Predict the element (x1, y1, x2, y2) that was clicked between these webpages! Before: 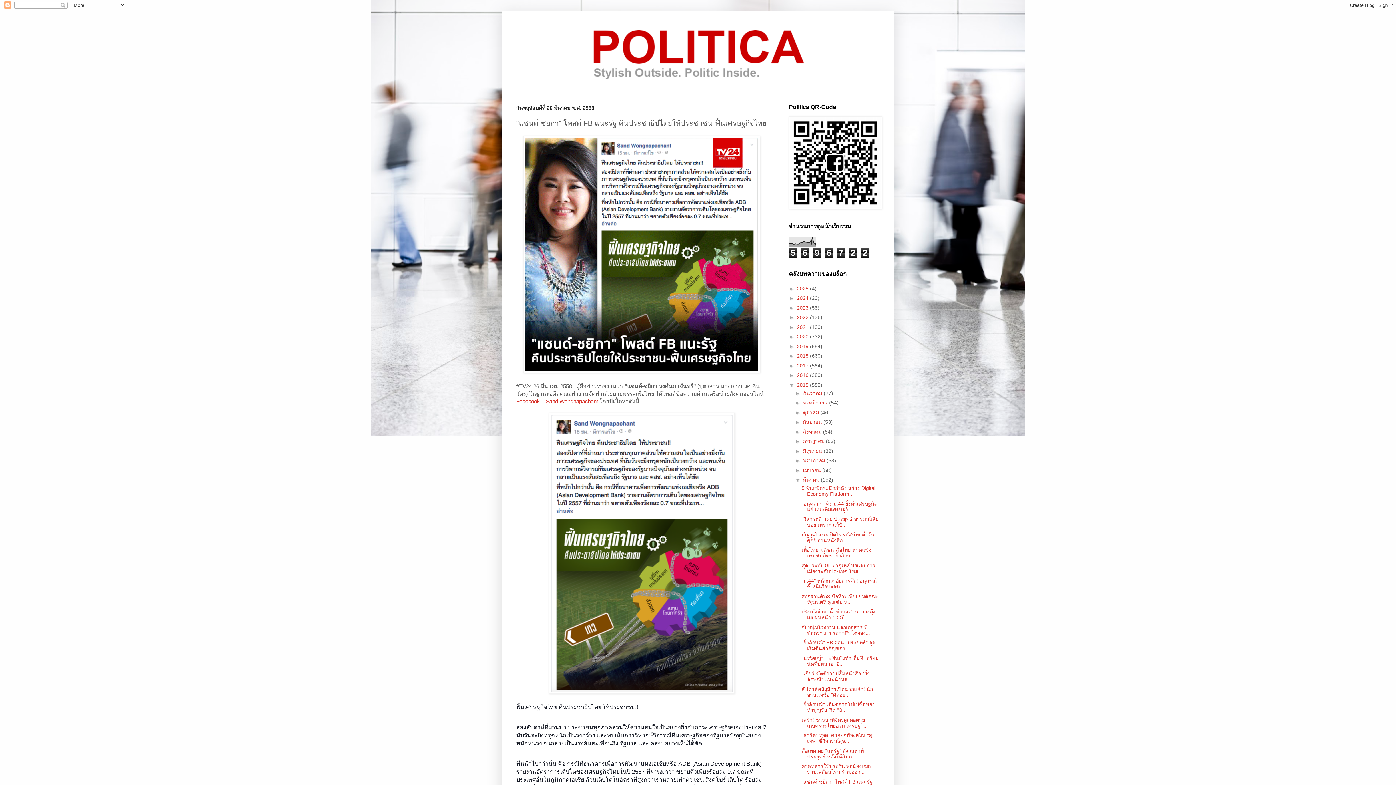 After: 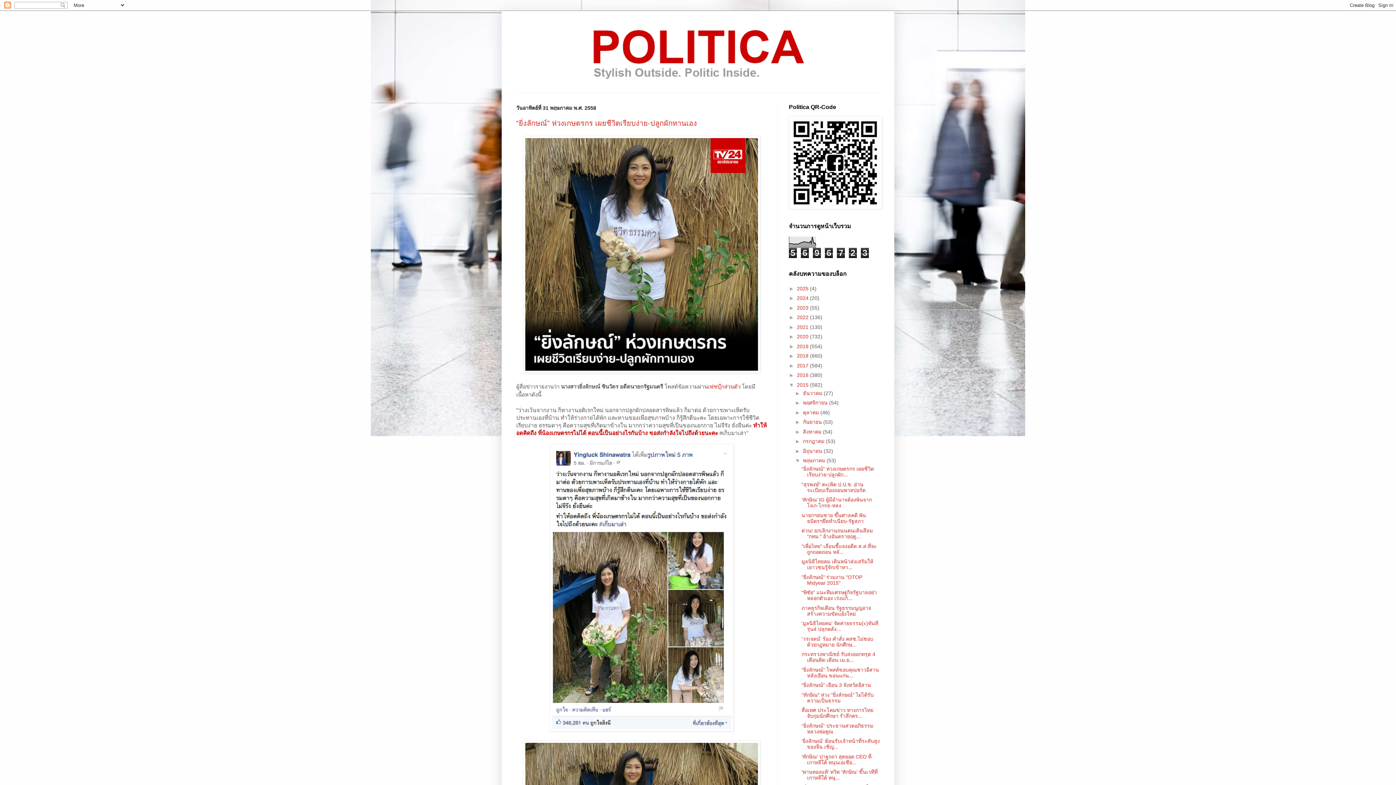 Action: bbox: (803, 457, 826, 463) label: พฤษภาคม 